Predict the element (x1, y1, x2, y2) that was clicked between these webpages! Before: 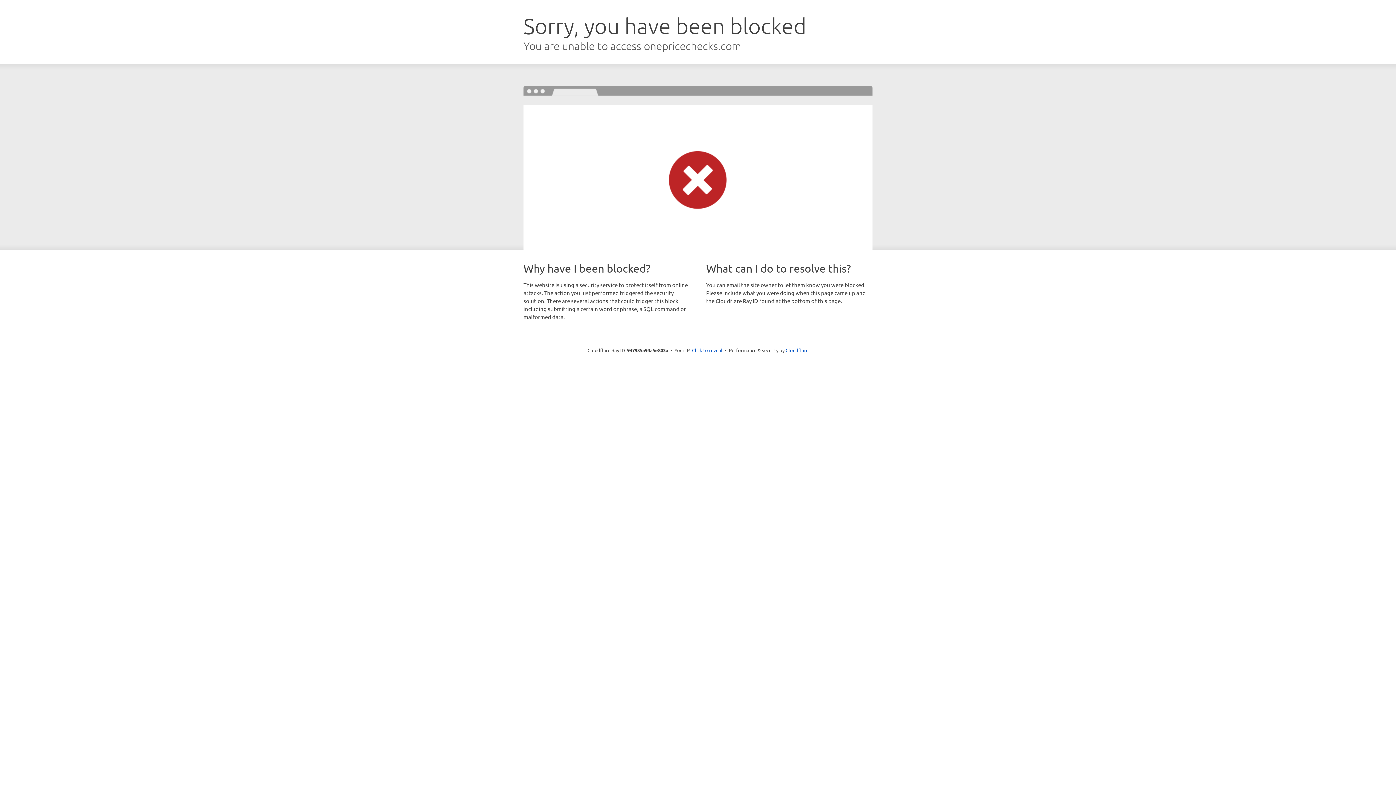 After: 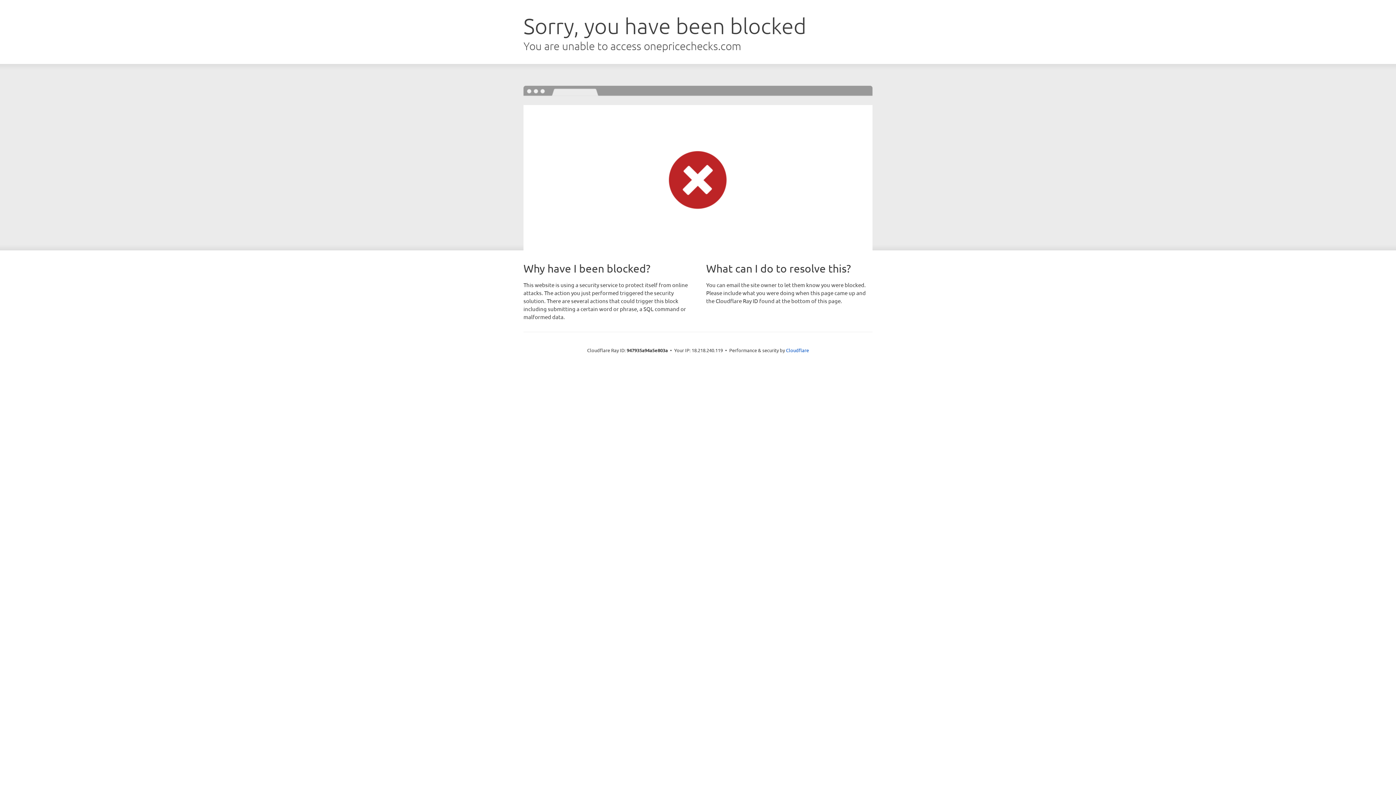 Action: label: Click to reveal bbox: (692, 346, 722, 353)